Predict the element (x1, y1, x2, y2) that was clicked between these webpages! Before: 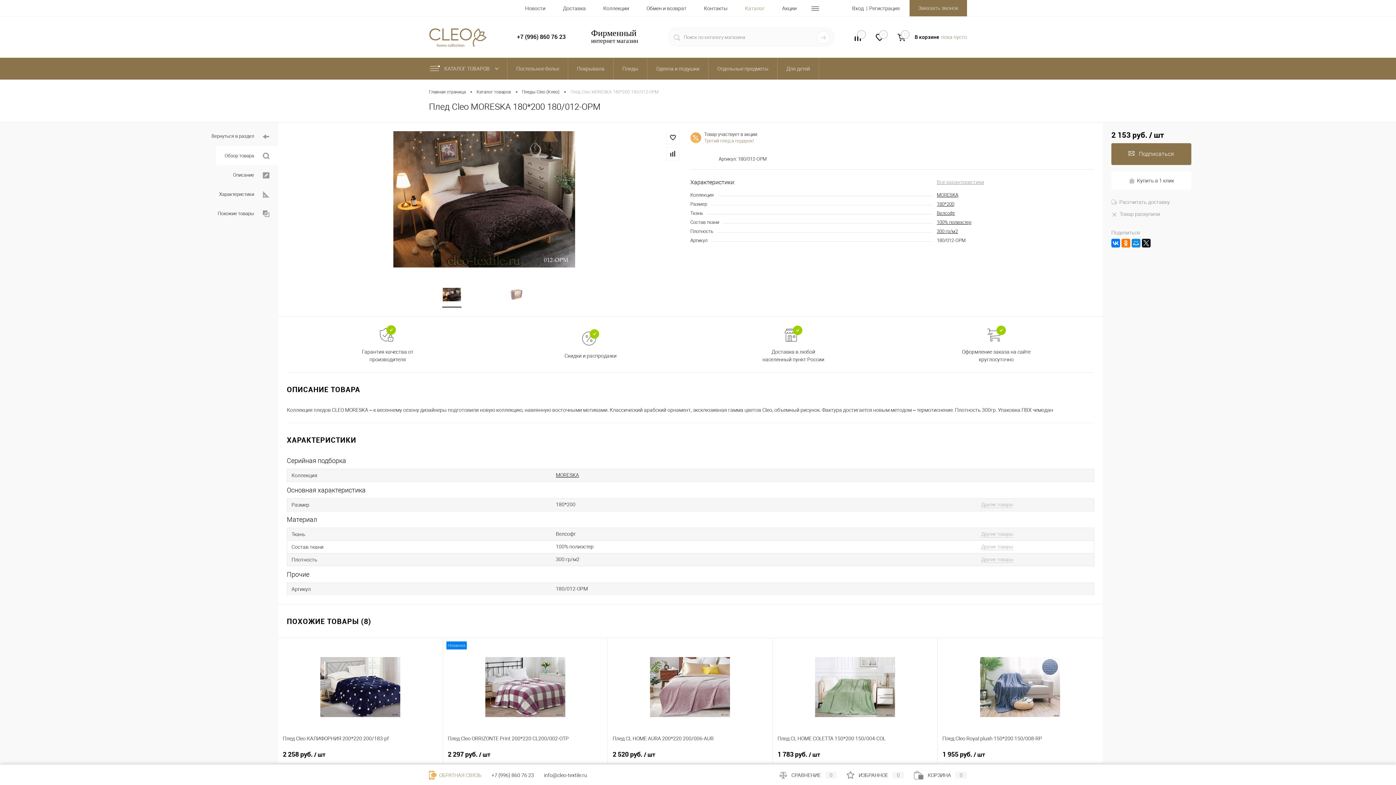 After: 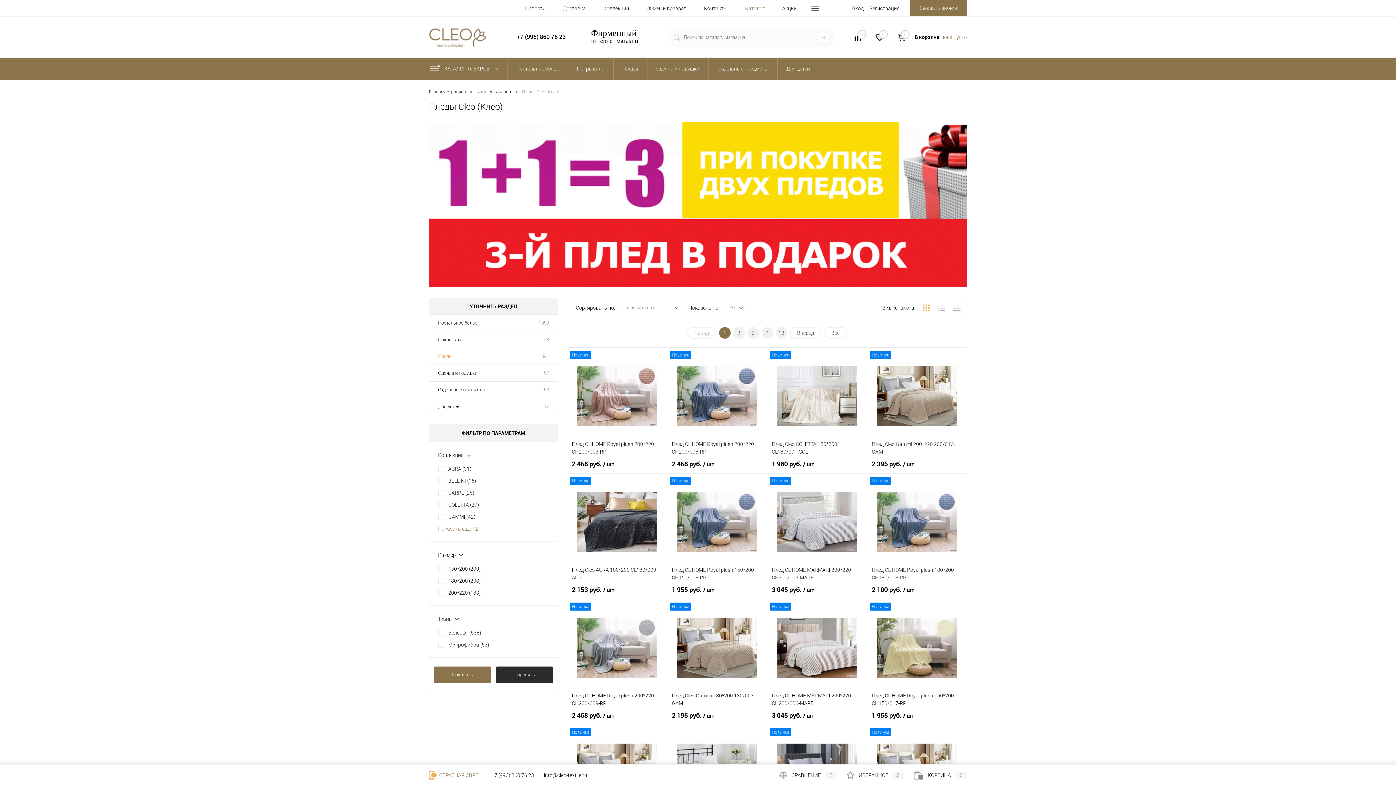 Action: label: Пледы Cleo (Клео) bbox: (522, 88, 559, 96)